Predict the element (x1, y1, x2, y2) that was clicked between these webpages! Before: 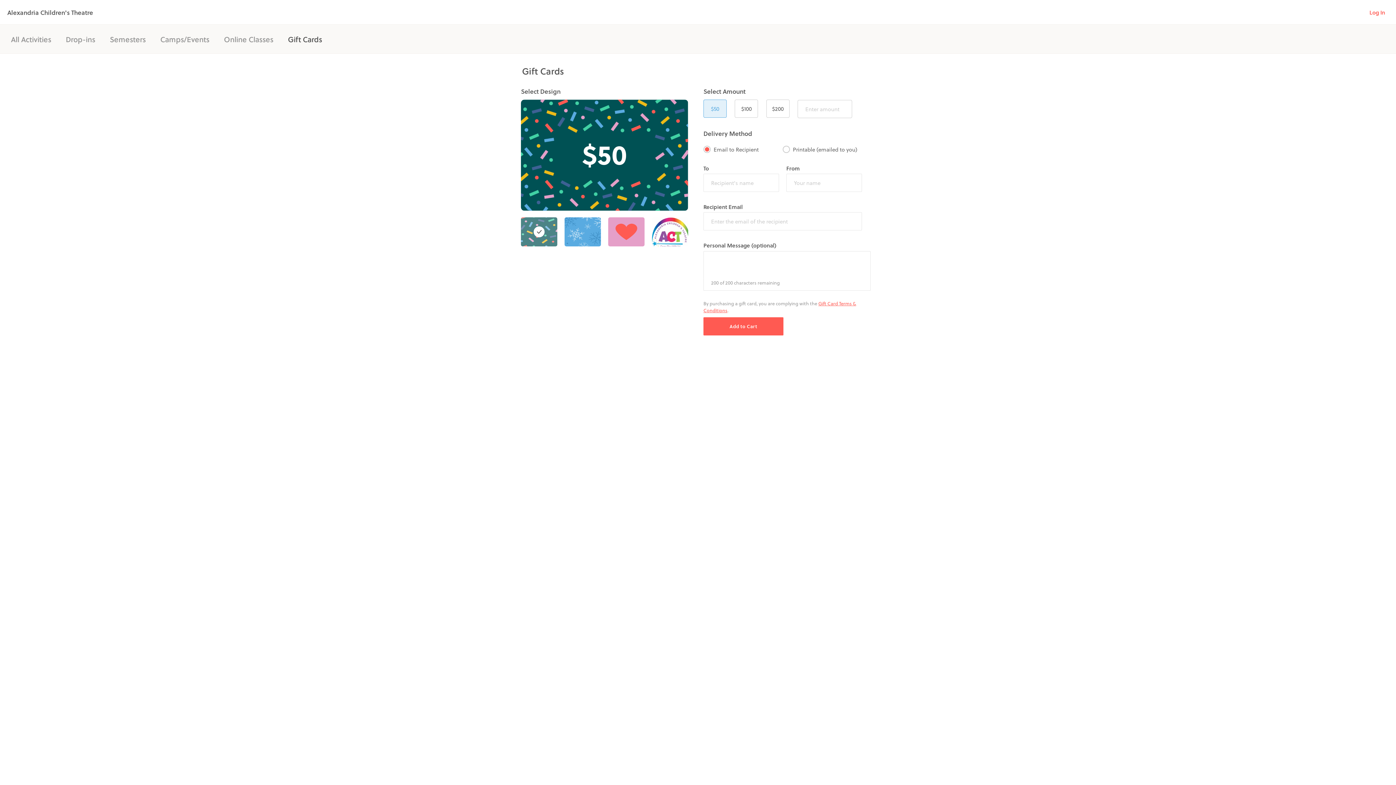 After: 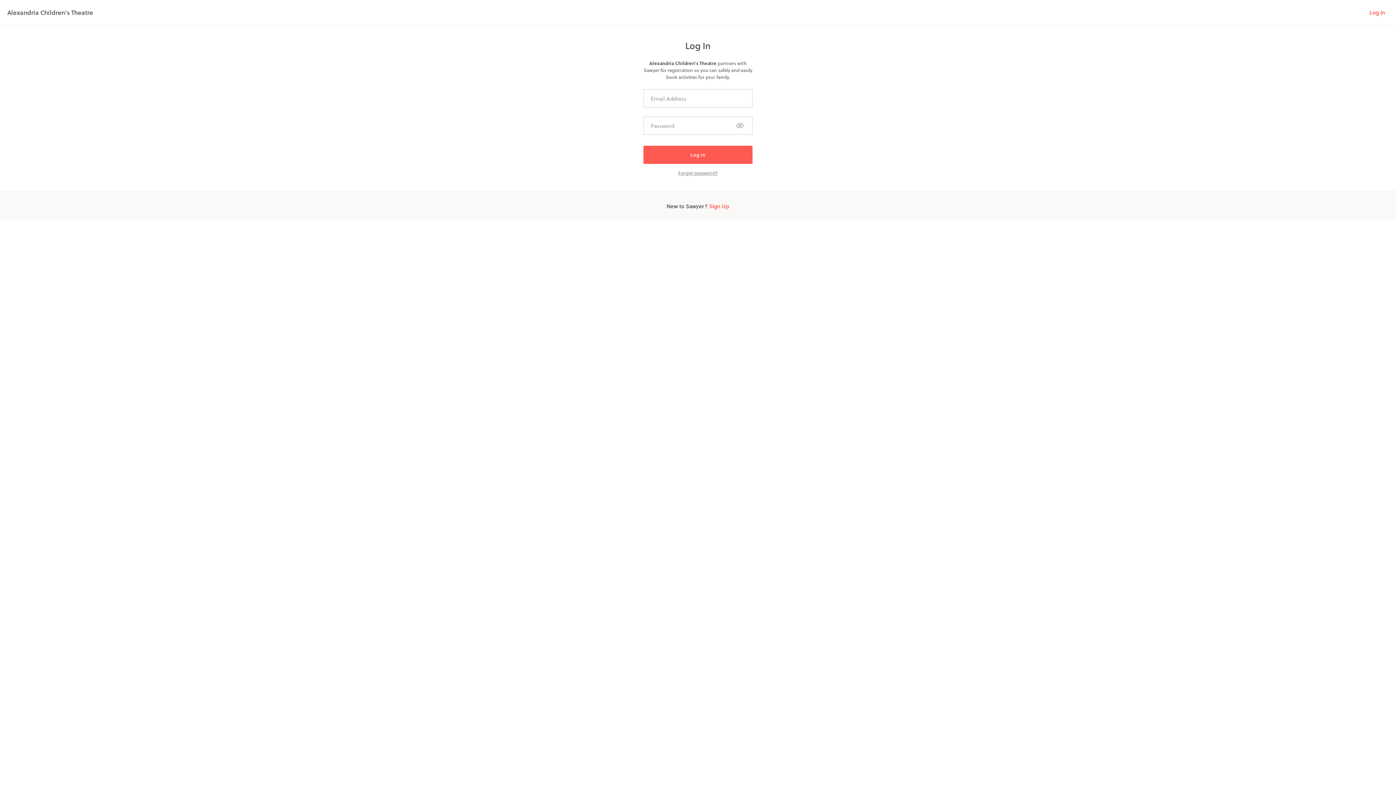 Action: label: Log In bbox: (1369, 8, 1385, 16)